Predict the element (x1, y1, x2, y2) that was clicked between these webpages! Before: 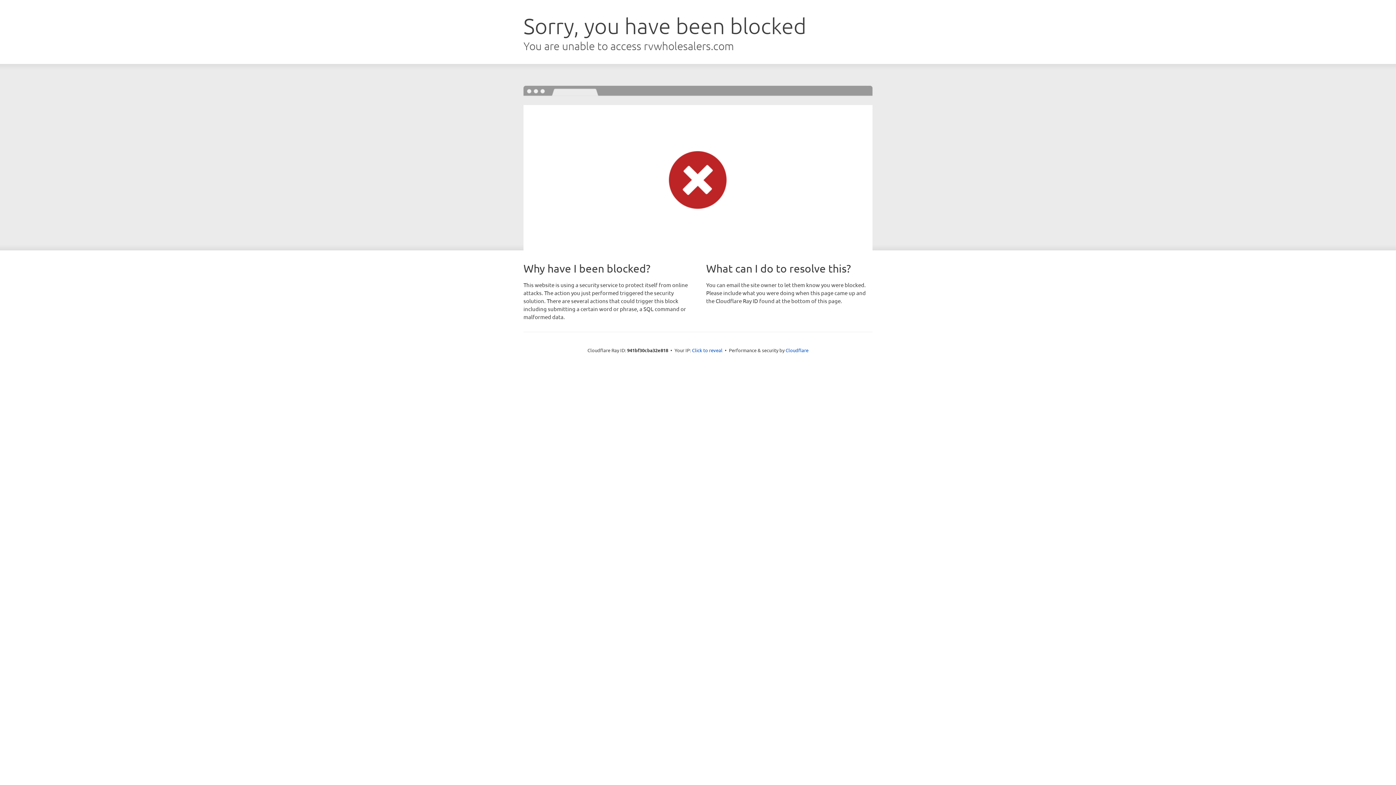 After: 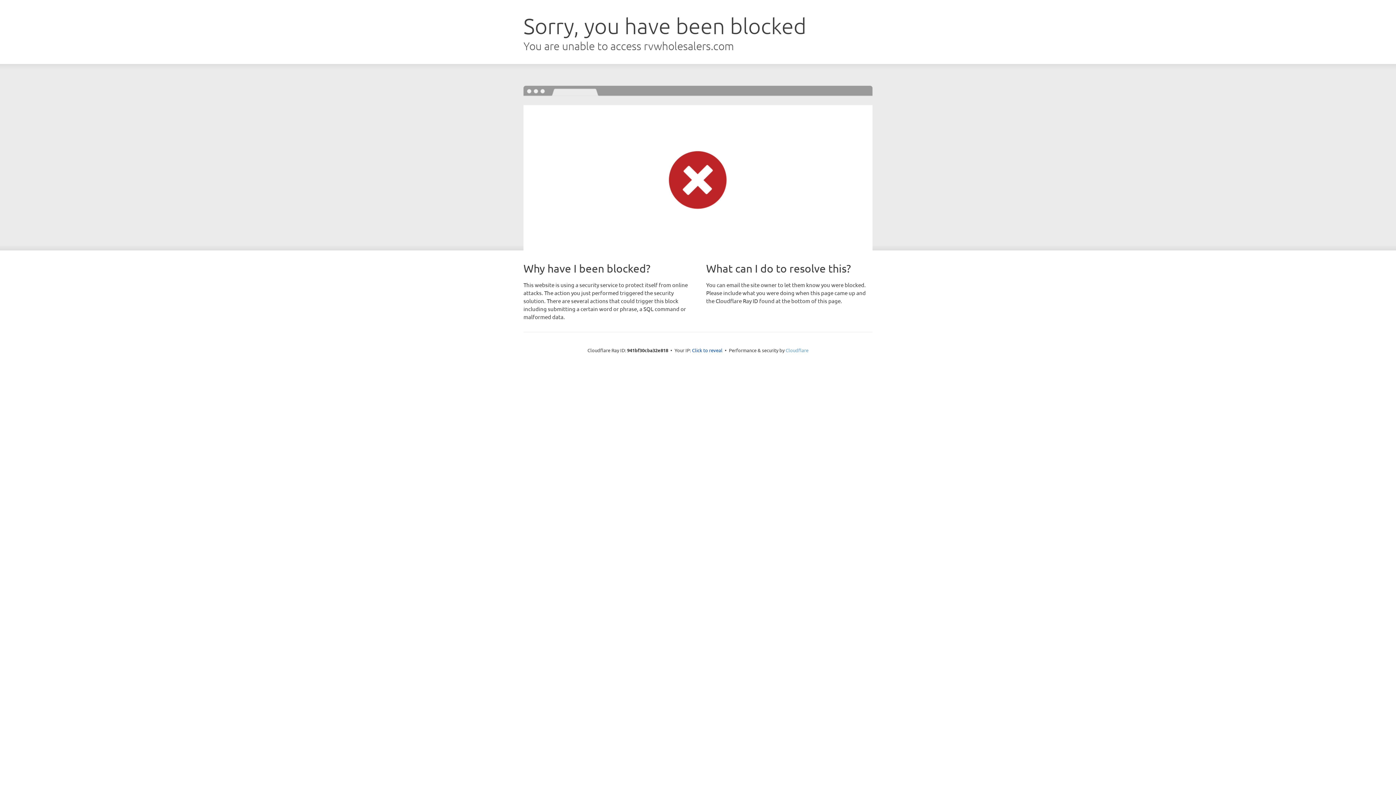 Action: bbox: (785, 347, 808, 353) label: Cloudflare